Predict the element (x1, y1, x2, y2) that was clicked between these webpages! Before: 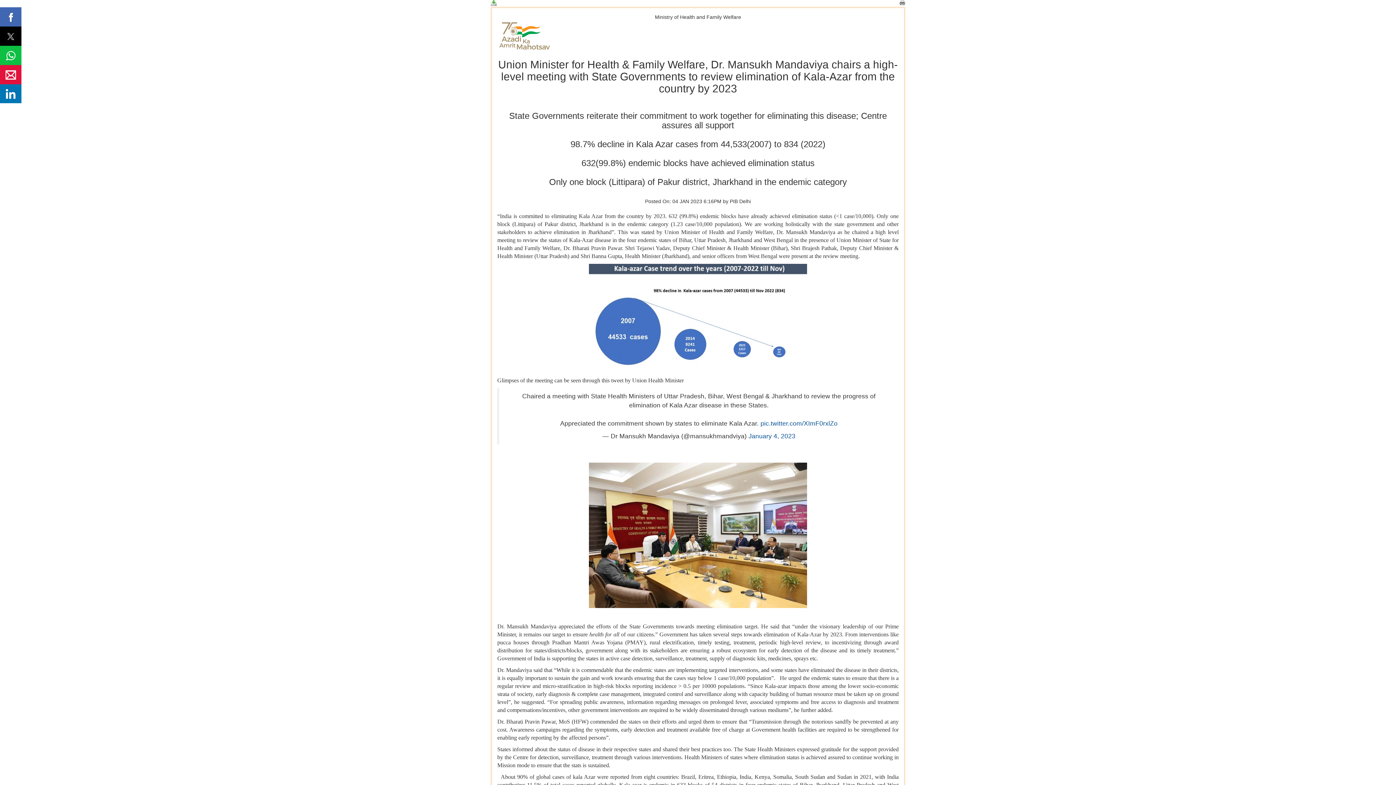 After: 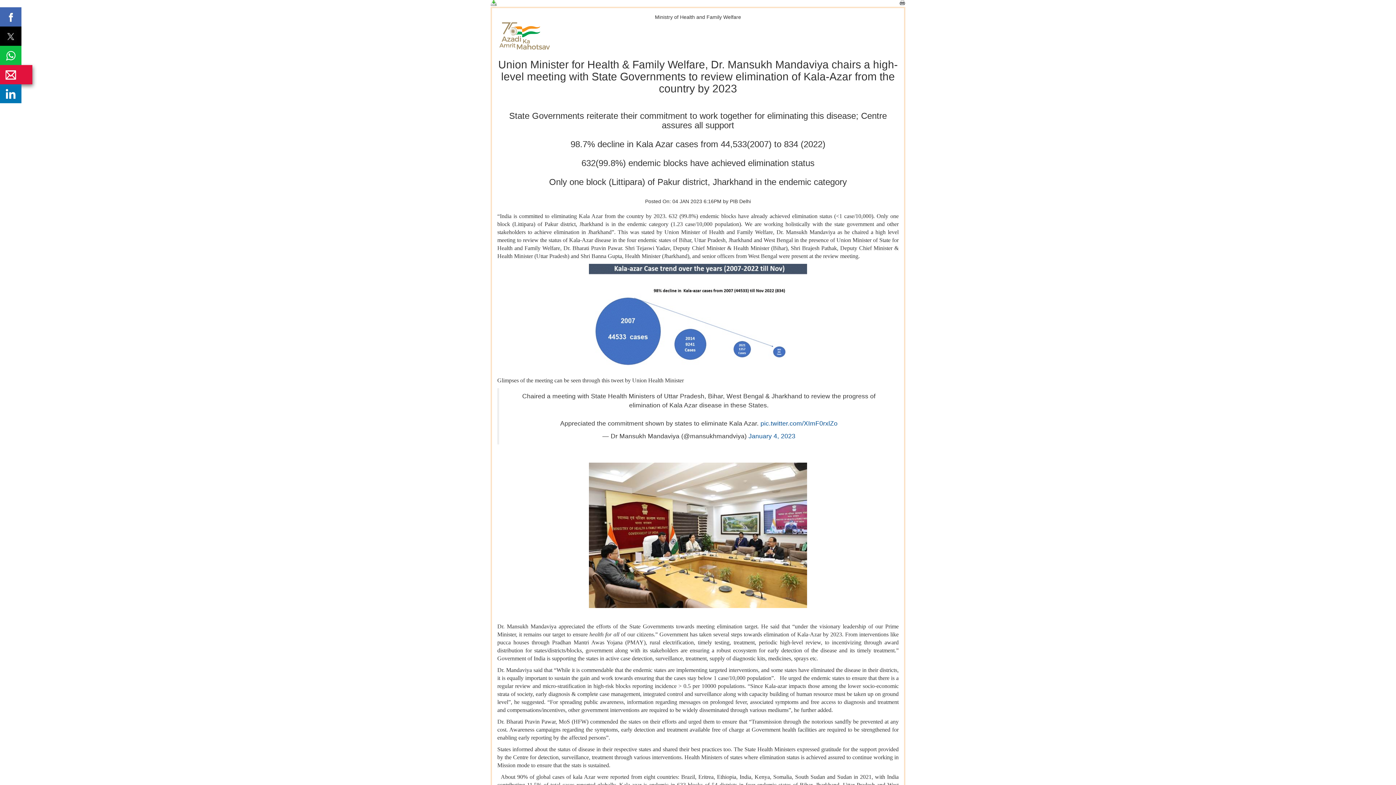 Action: bbox: (0, 64, 21, 84)